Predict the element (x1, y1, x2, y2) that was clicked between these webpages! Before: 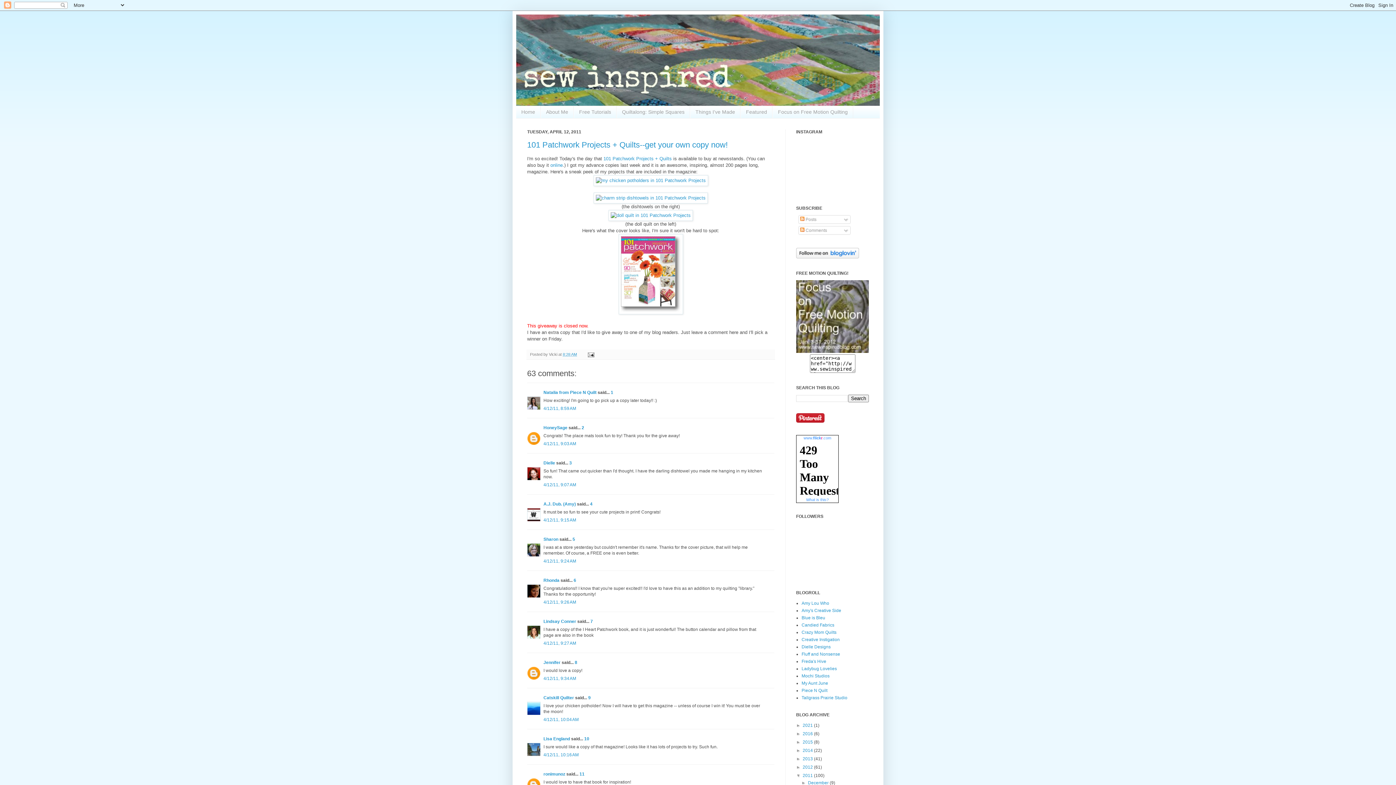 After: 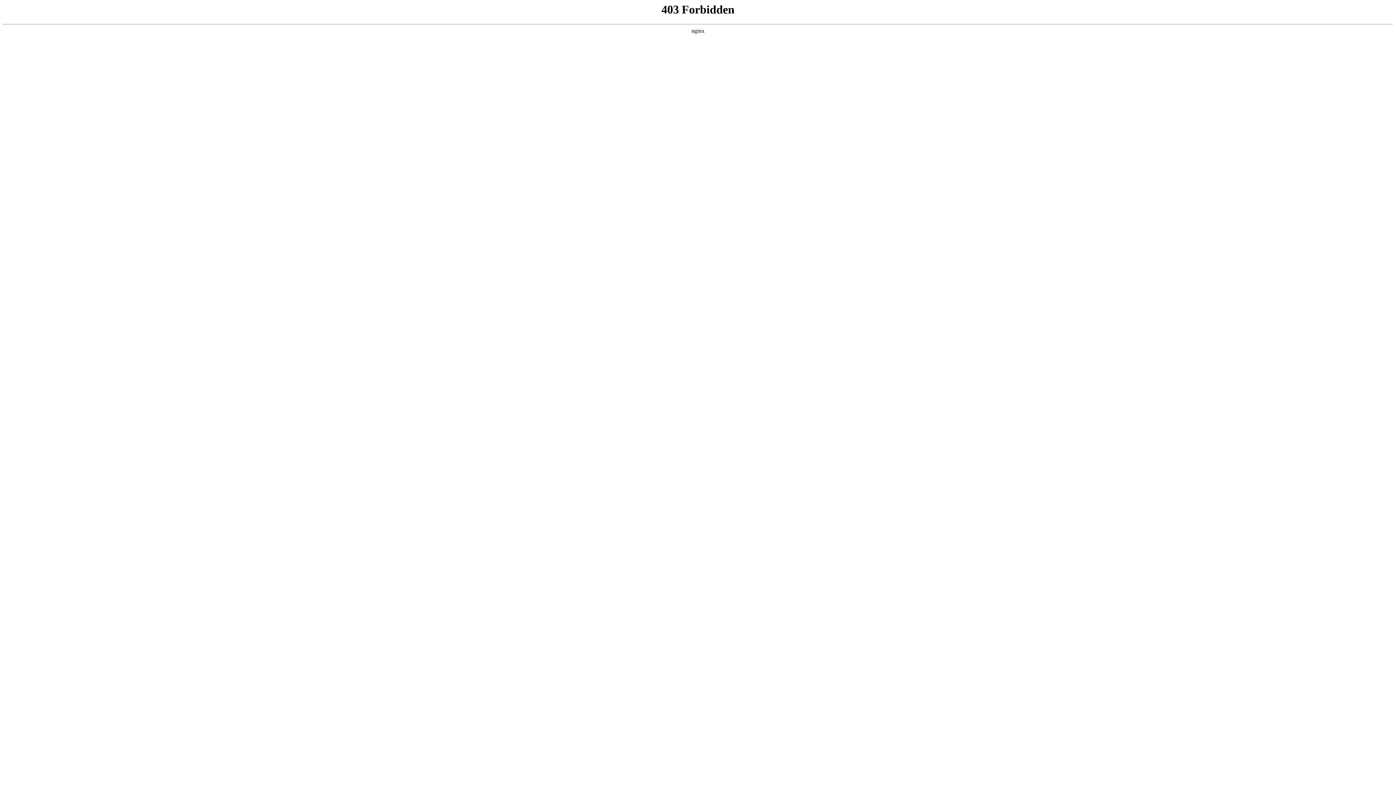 Action: label: 101 Patchwork Projects + Quilts bbox: (603, 156, 672, 161)